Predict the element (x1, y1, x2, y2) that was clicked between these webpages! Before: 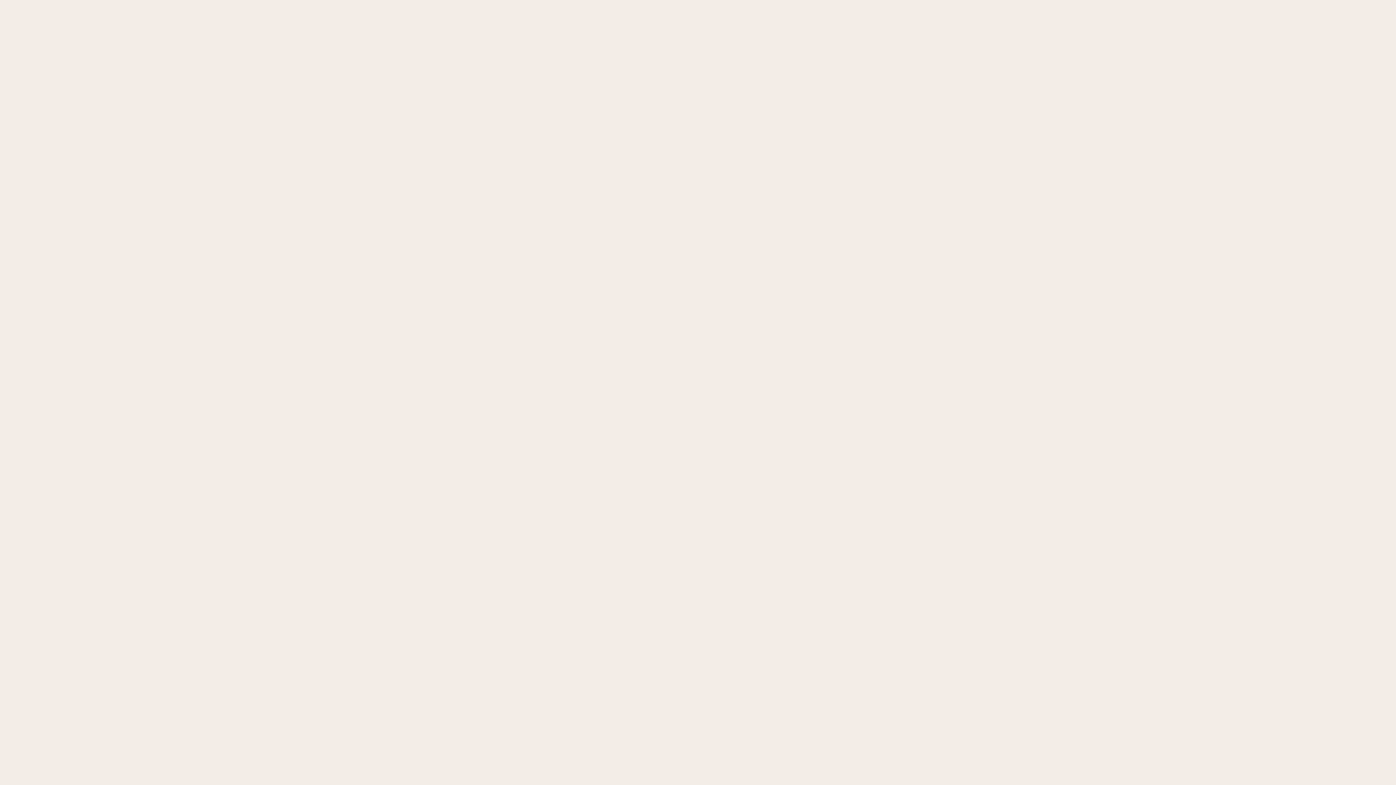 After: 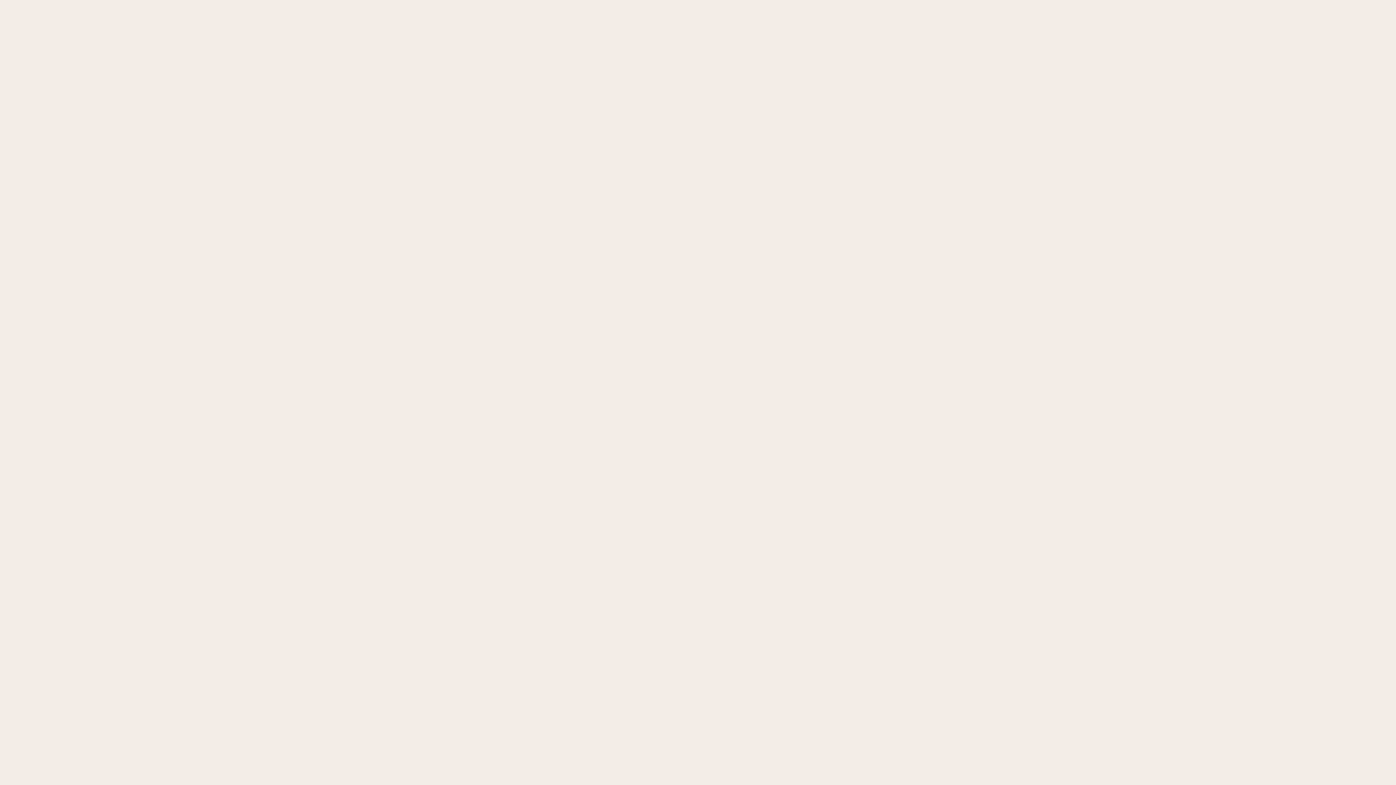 Action: label: animation bbox: (0, 0, 1396, 785)